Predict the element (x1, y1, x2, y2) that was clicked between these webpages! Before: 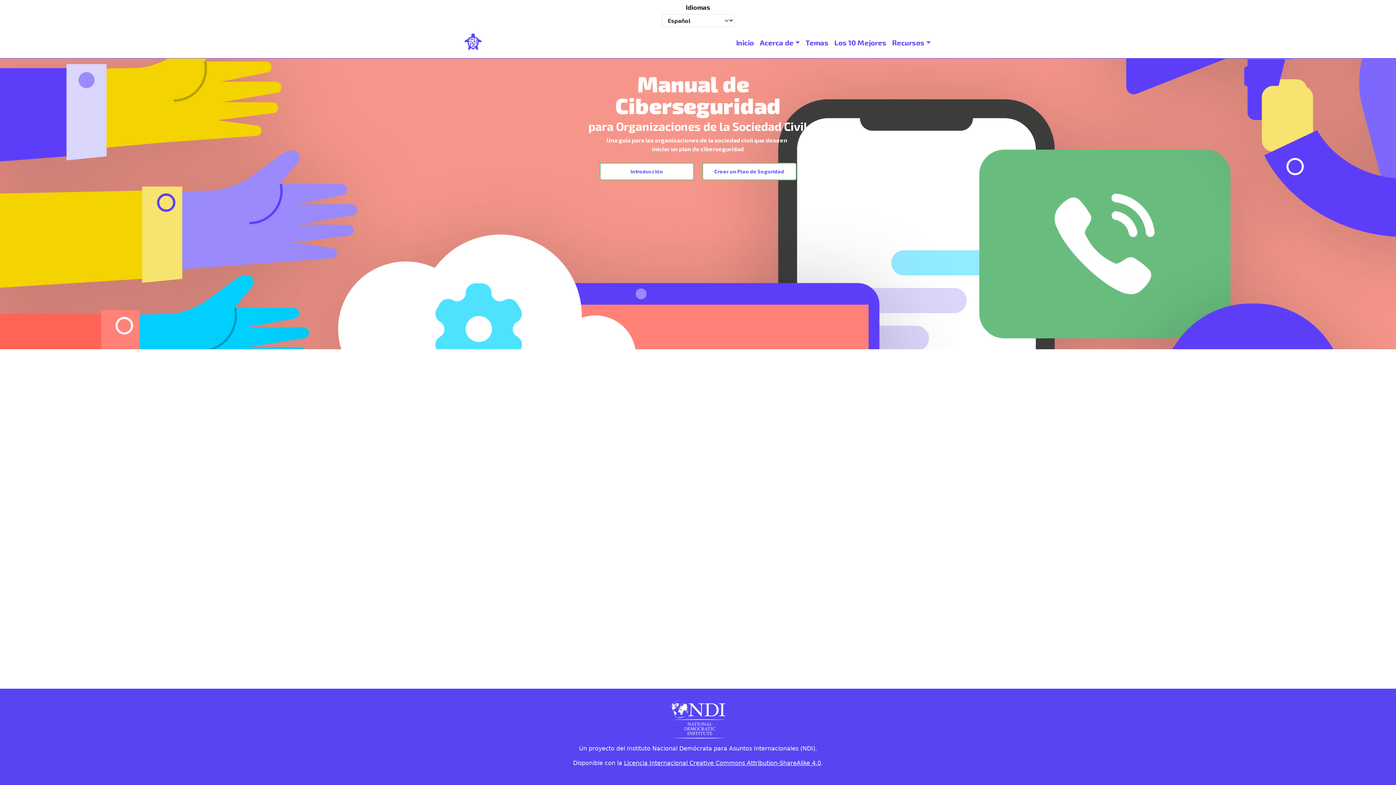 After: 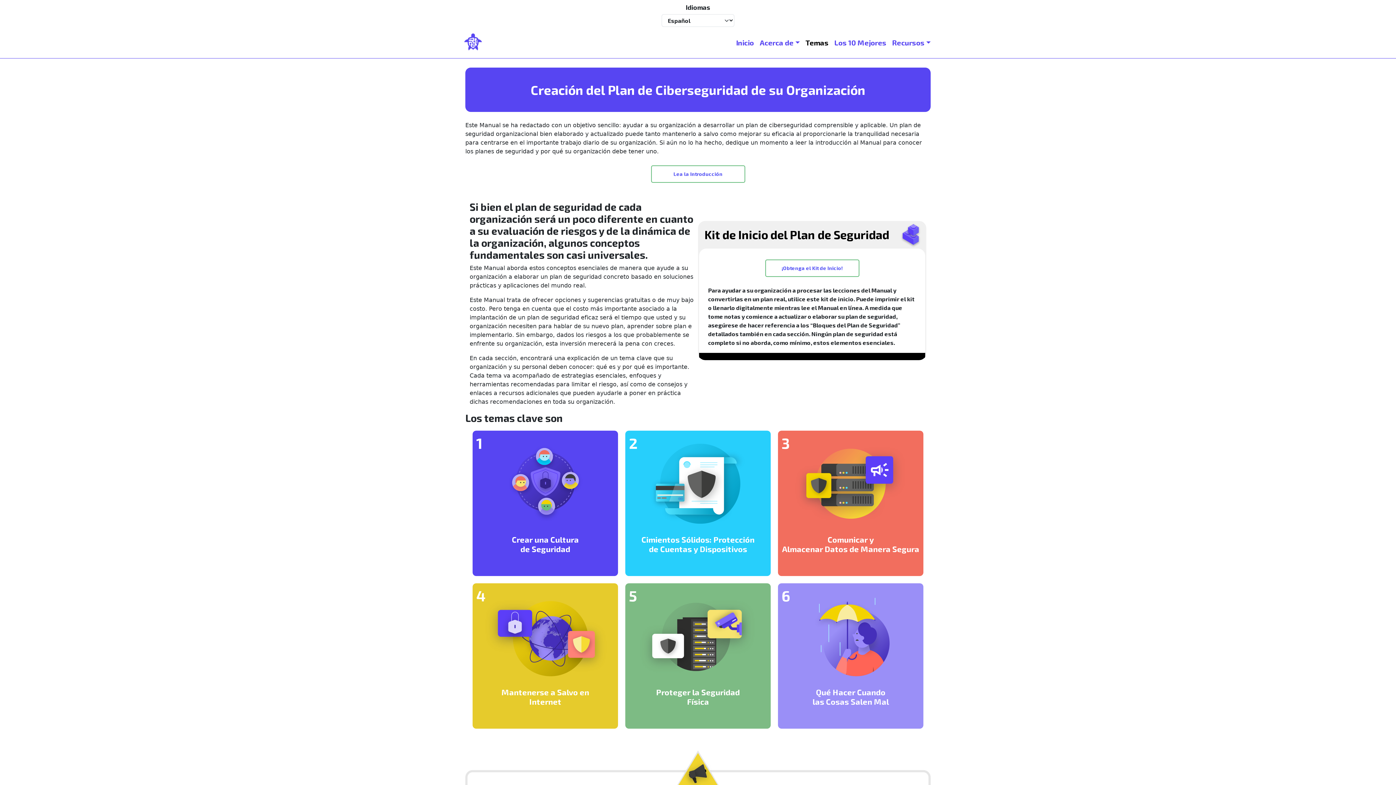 Action: bbox: (702, 162, 796, 180) label: Crear un Plan de Seguridad